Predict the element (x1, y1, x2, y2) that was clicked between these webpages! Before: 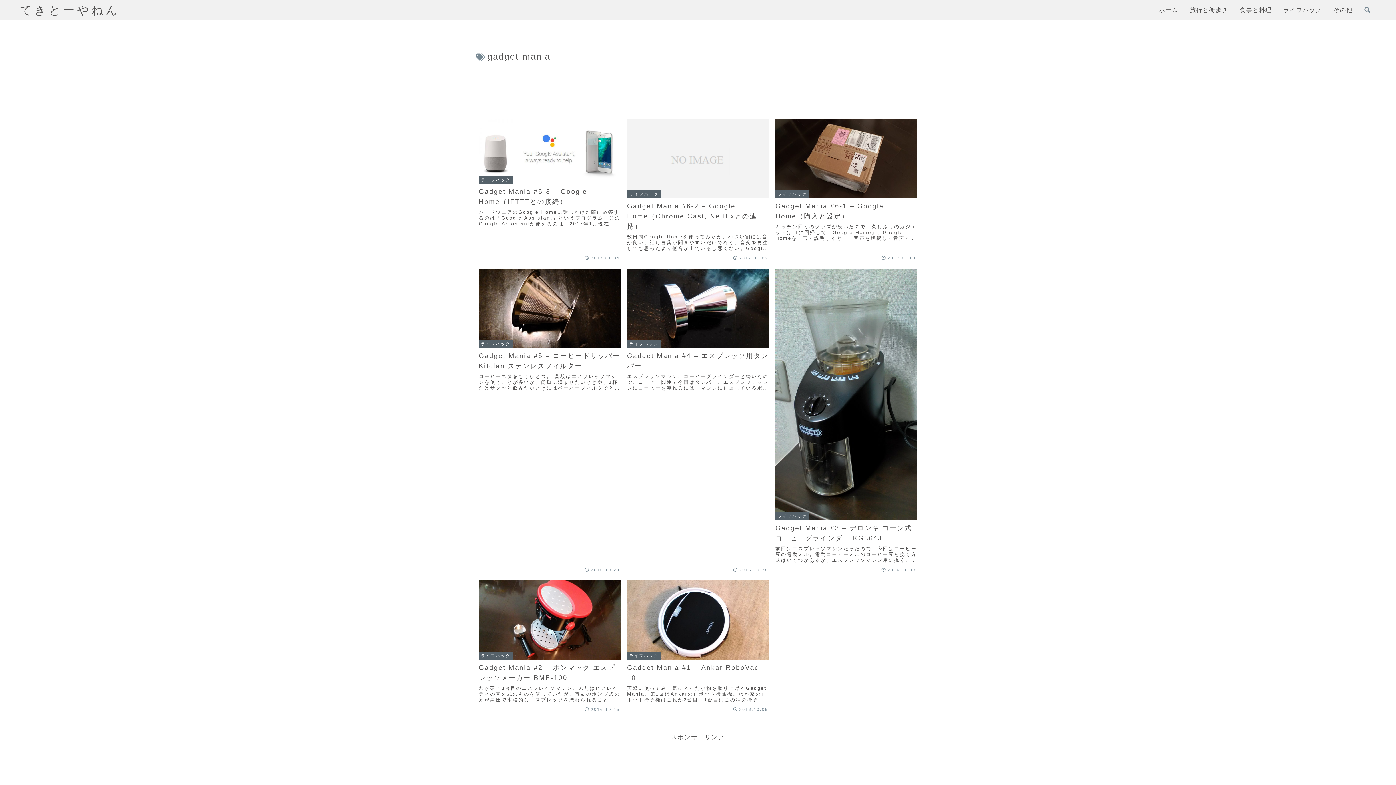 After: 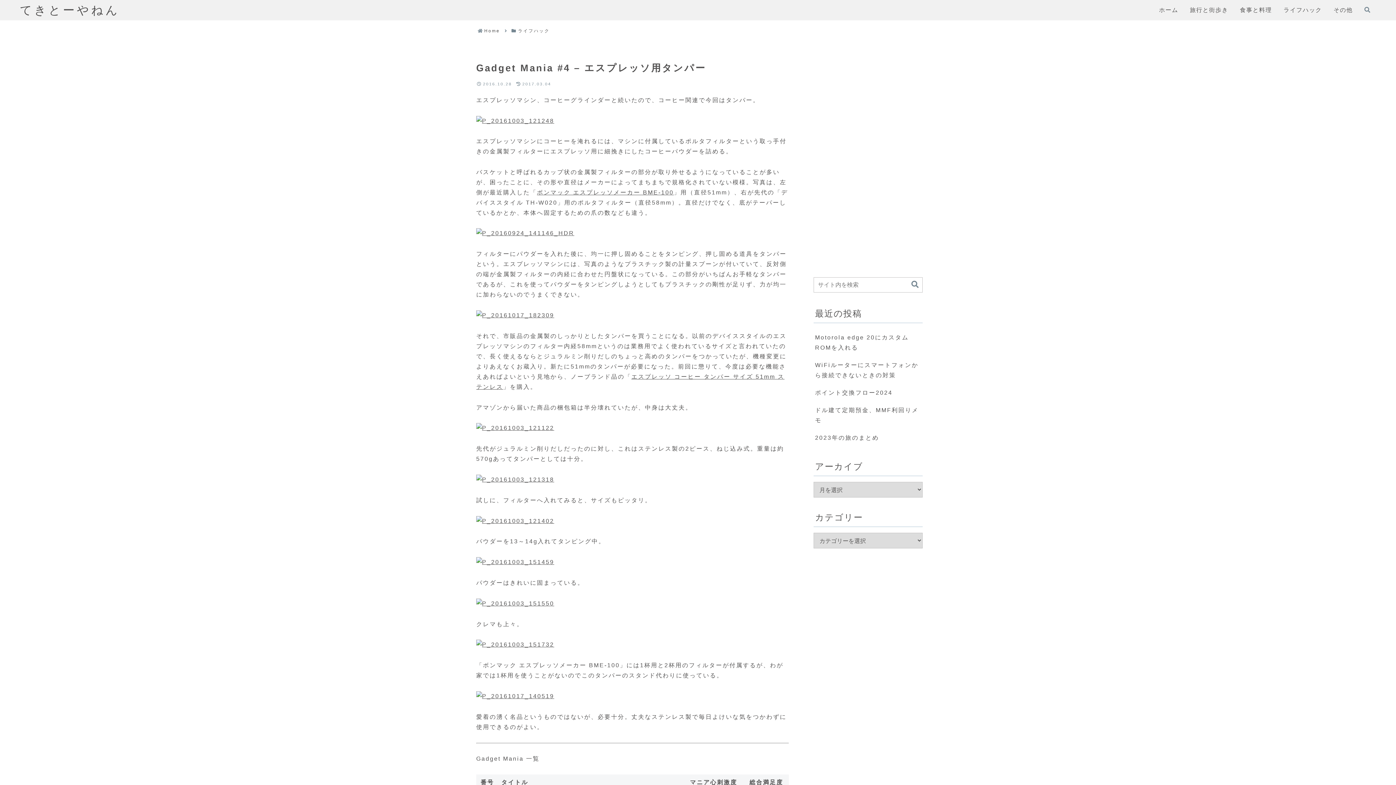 Action: label: ライフハック
Gadget Mania #4 – エスプレッソ用タンパー
エスプレッソマシン、コーヒーグラインダーと続いたので、コーヒー関連で今回はタンパー。エスプレッソマシンにコーヒーを淹れるには、マシンに付属しているポルタフィルターという取っ手付きの金属製フィルターにエ...
2016.10.28 bbox: (624, 265, 771, 575)